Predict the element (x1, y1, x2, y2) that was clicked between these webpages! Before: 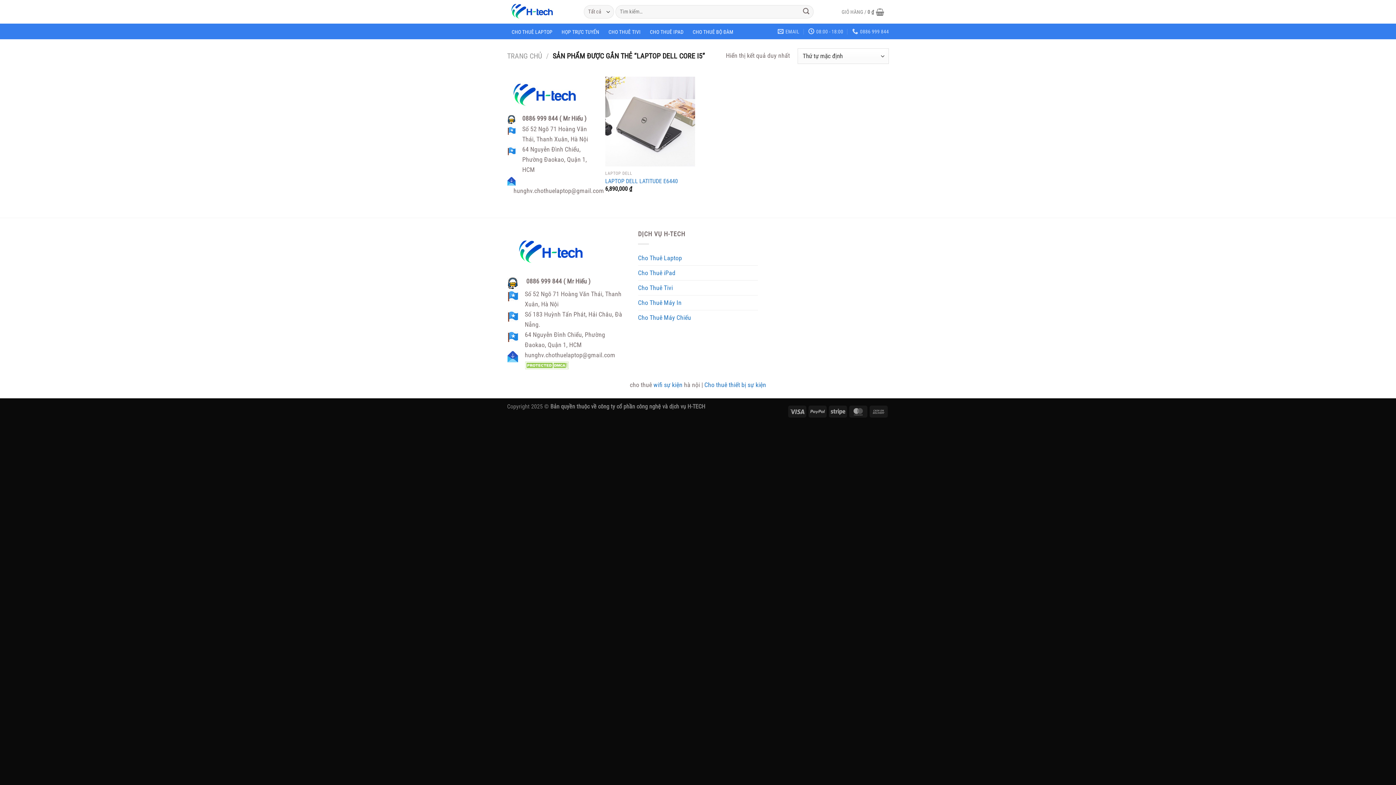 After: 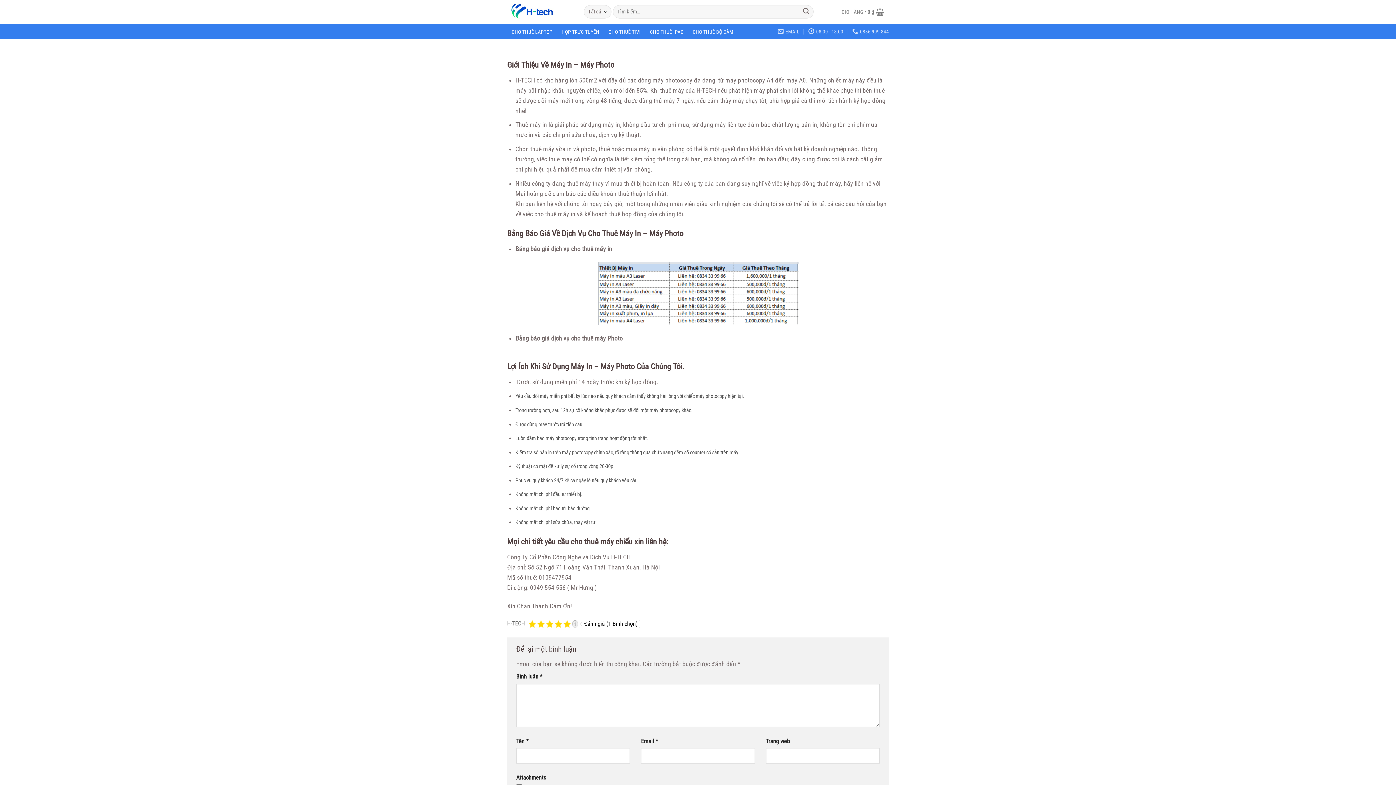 Action: label: Cho Thuê Máy In bbox: (638, 295, 681, 310)